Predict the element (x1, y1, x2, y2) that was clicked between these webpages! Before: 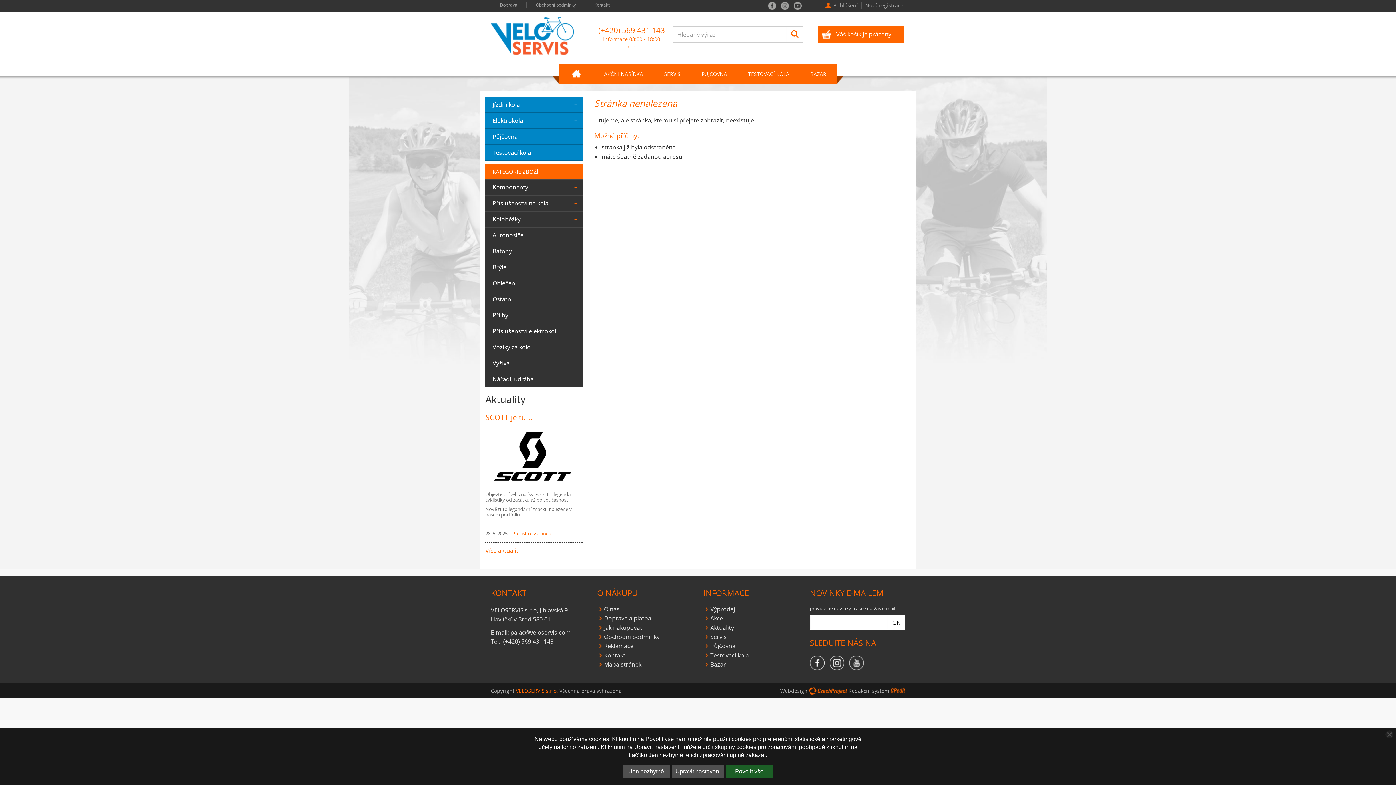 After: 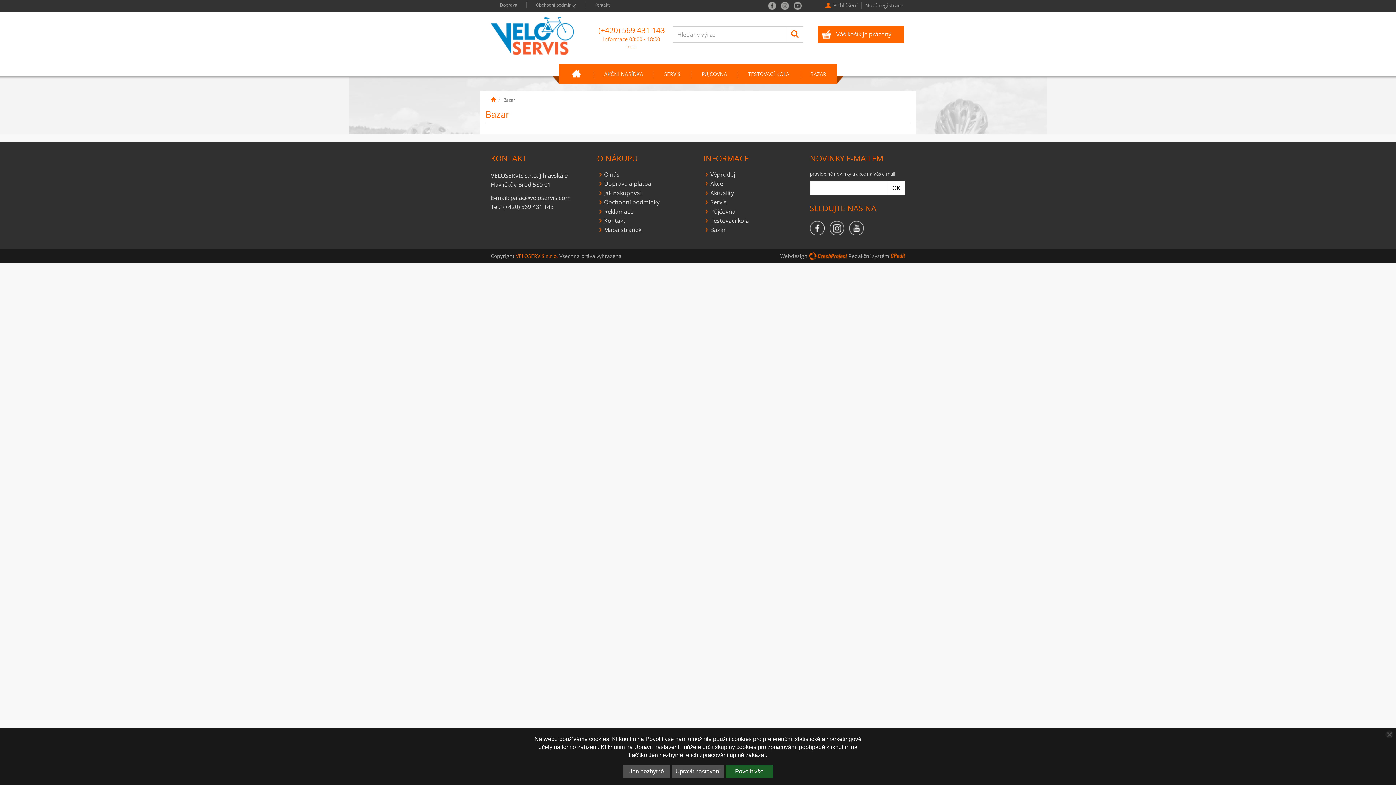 Action: bbox: (710, 660, 726, 668) label: Bazar